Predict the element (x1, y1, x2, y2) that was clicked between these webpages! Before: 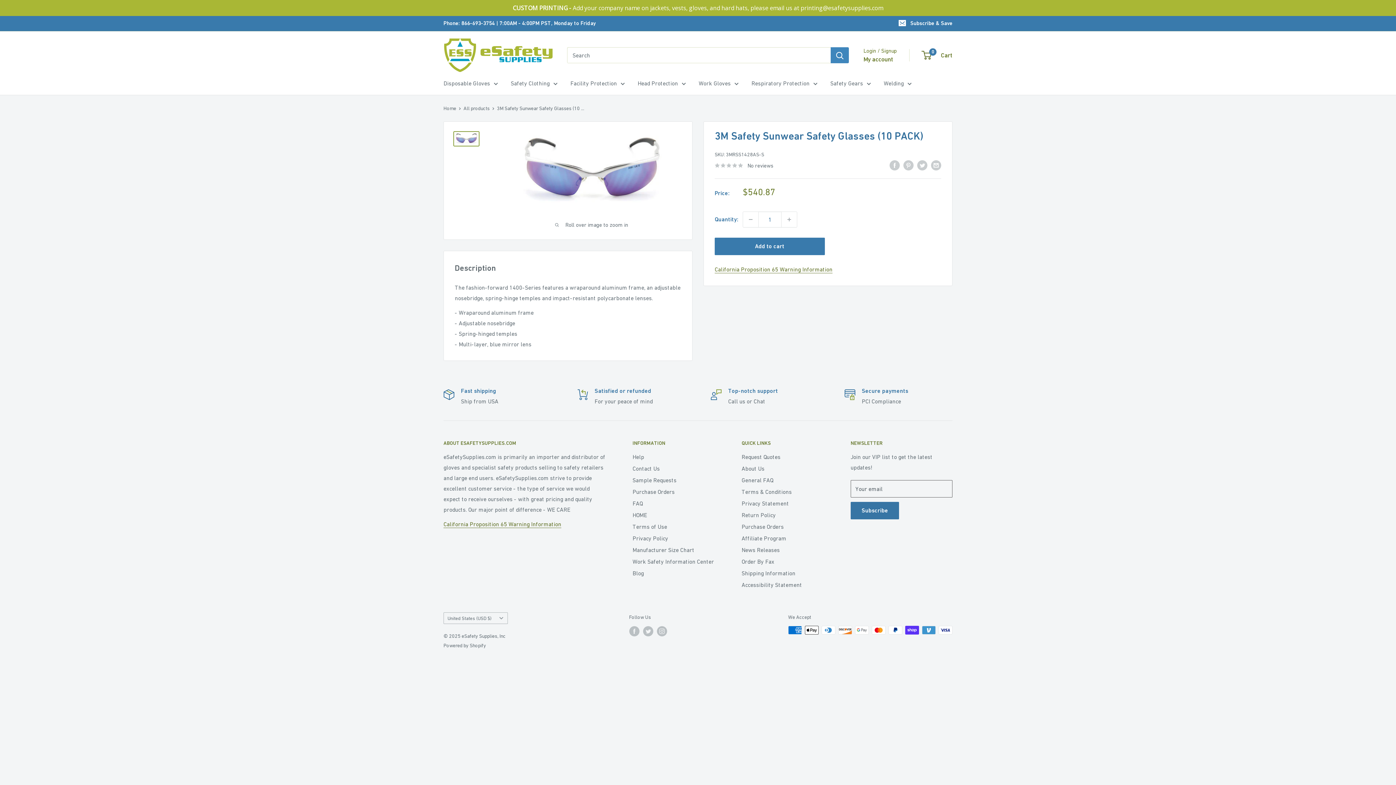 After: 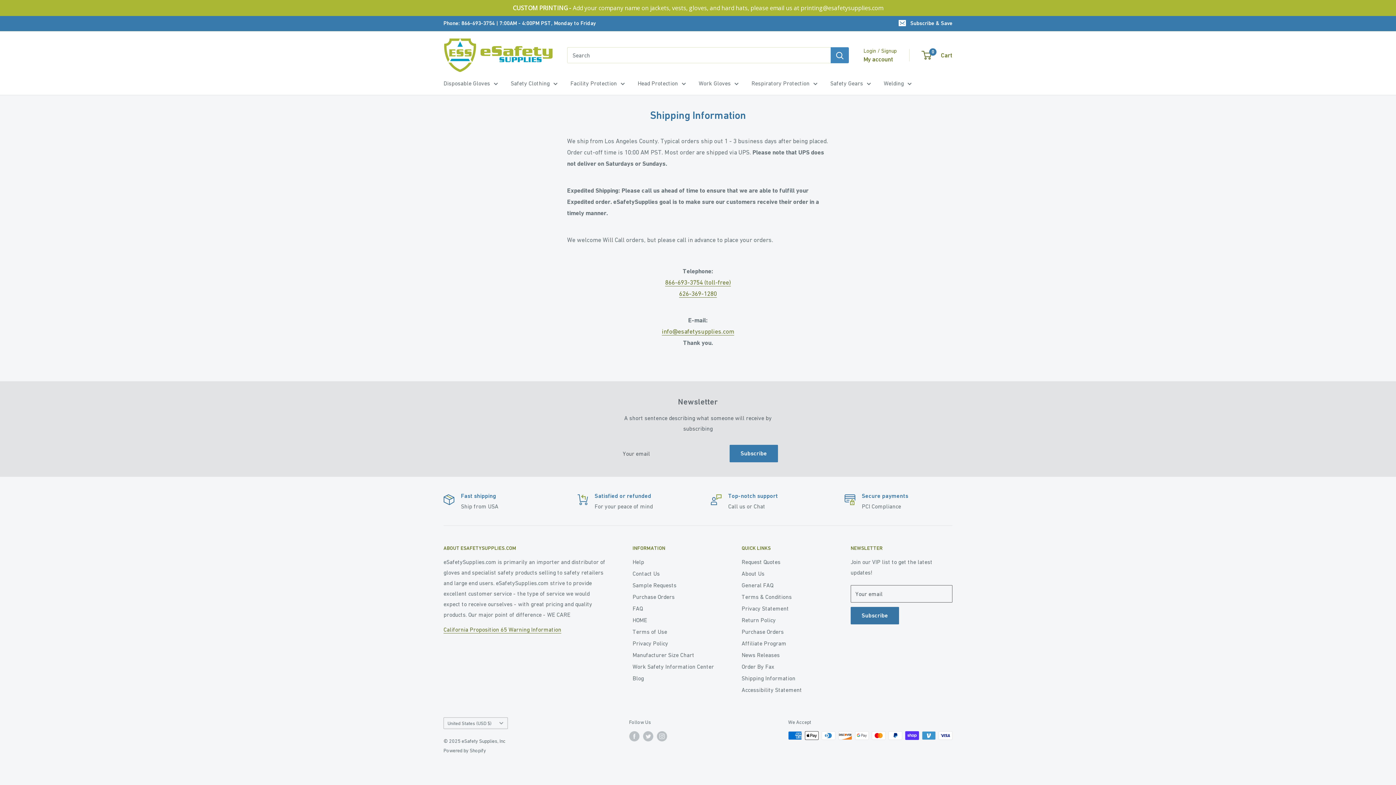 Action: label: Shipping Information bbox: (741, 567, 825, 579)